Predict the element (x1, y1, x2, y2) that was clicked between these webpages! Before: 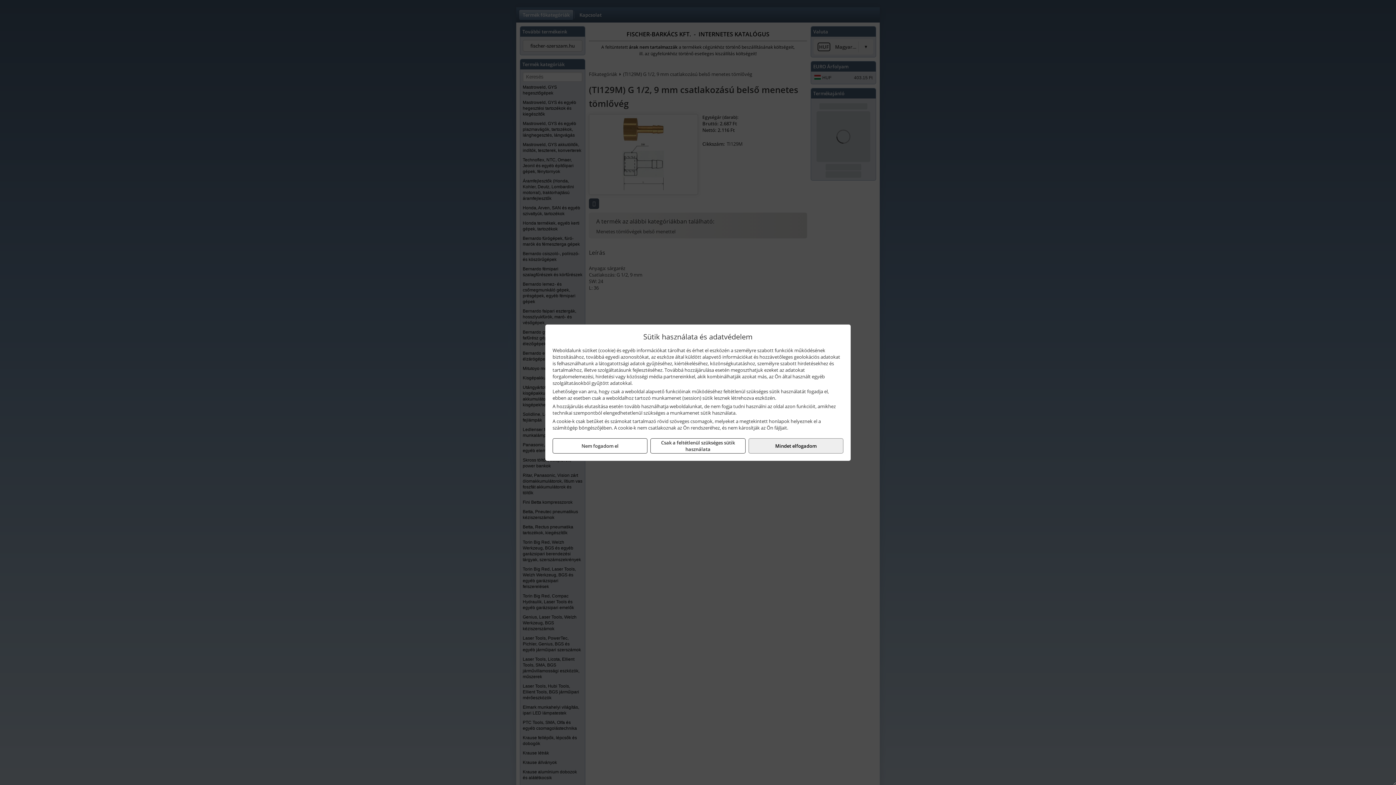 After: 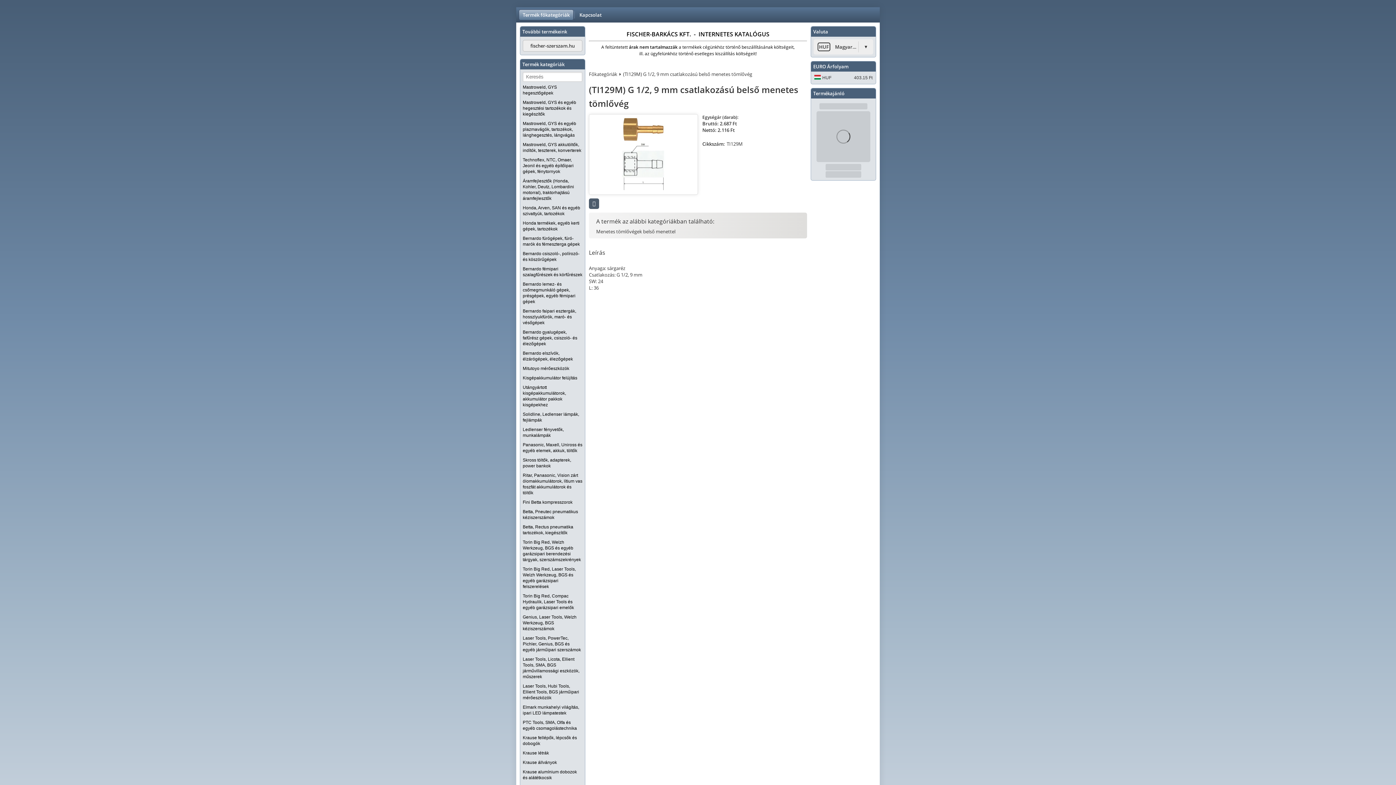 Action: bbox: (650, 438, 745, 453) label: Csak a feltétlenül szükséges sütik használata